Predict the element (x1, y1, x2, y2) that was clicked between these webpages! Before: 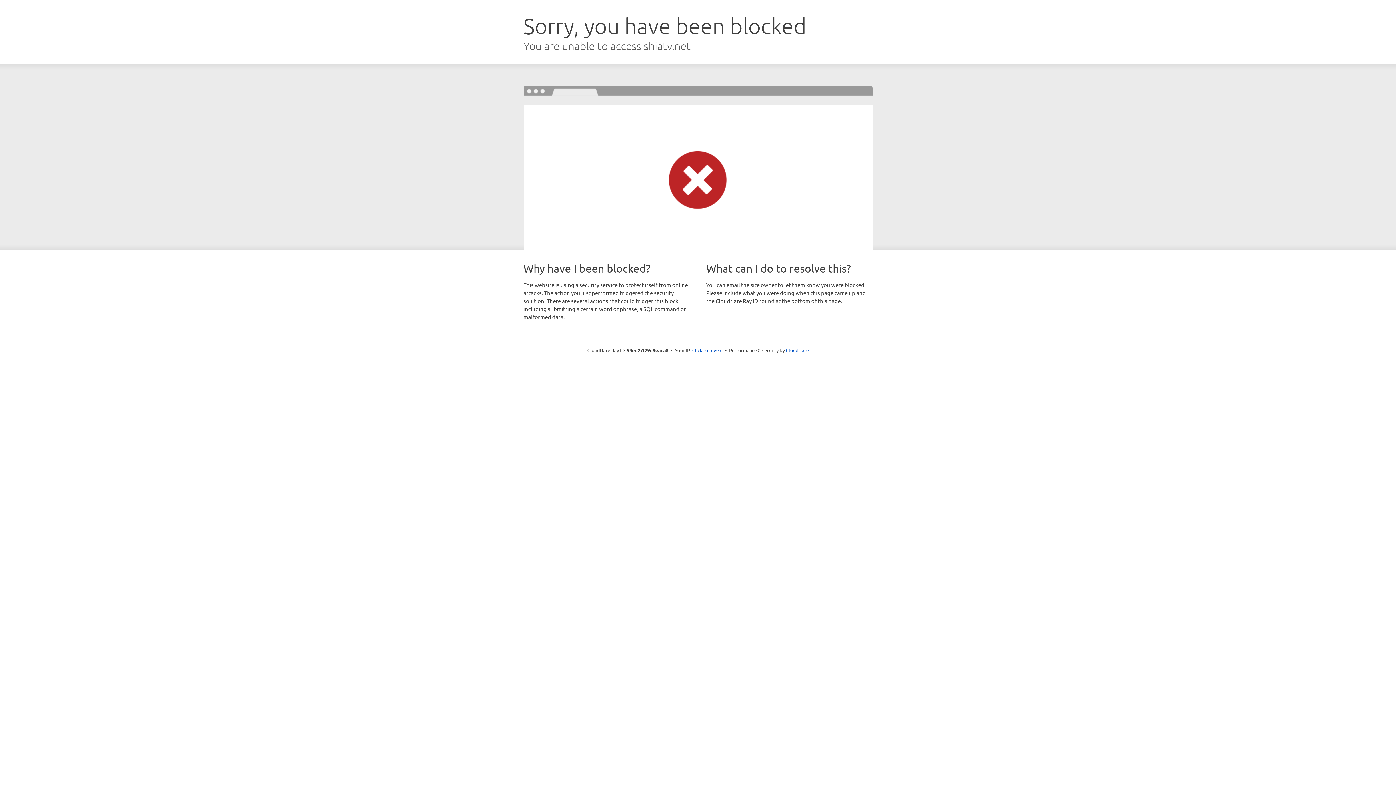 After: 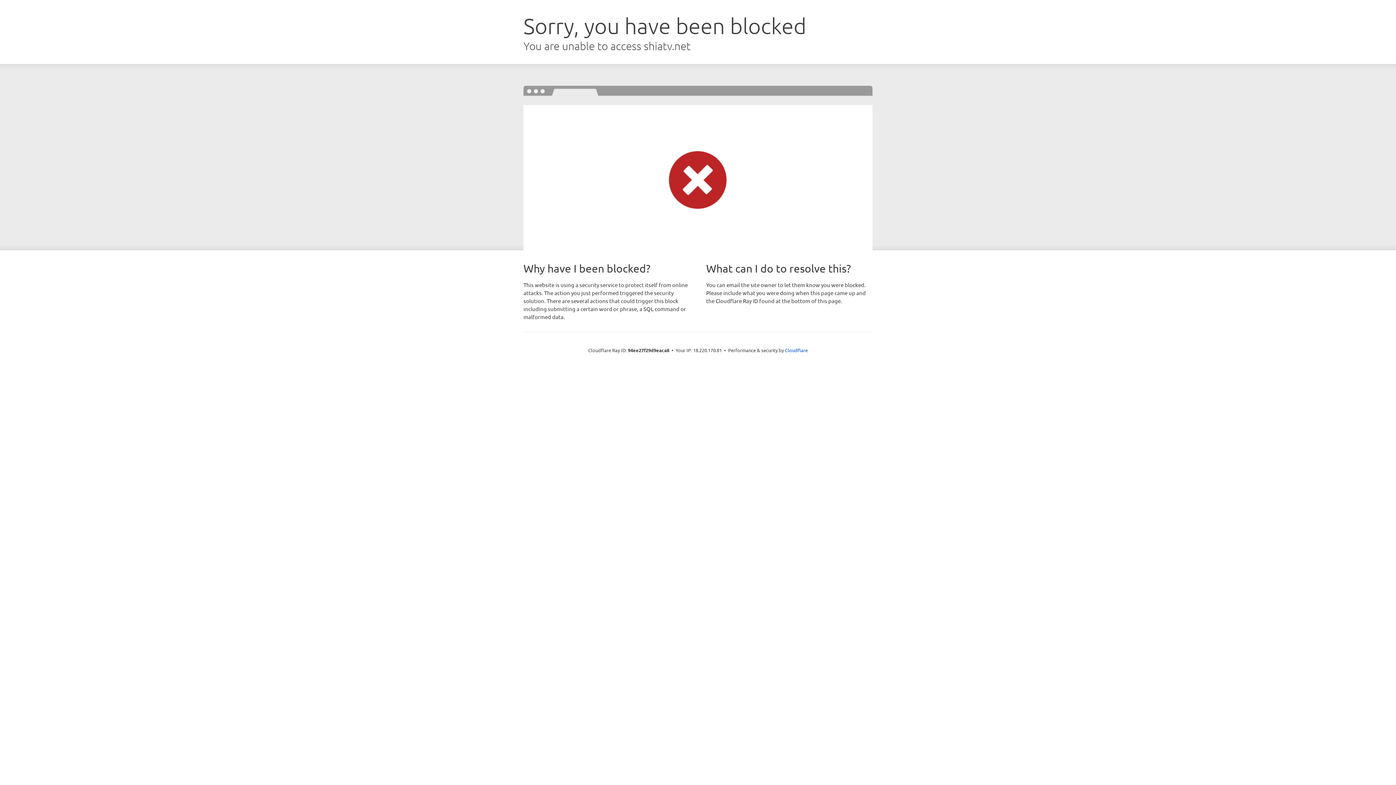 Action: label: Click to reveal bbox: (692, 346, 722, 353)